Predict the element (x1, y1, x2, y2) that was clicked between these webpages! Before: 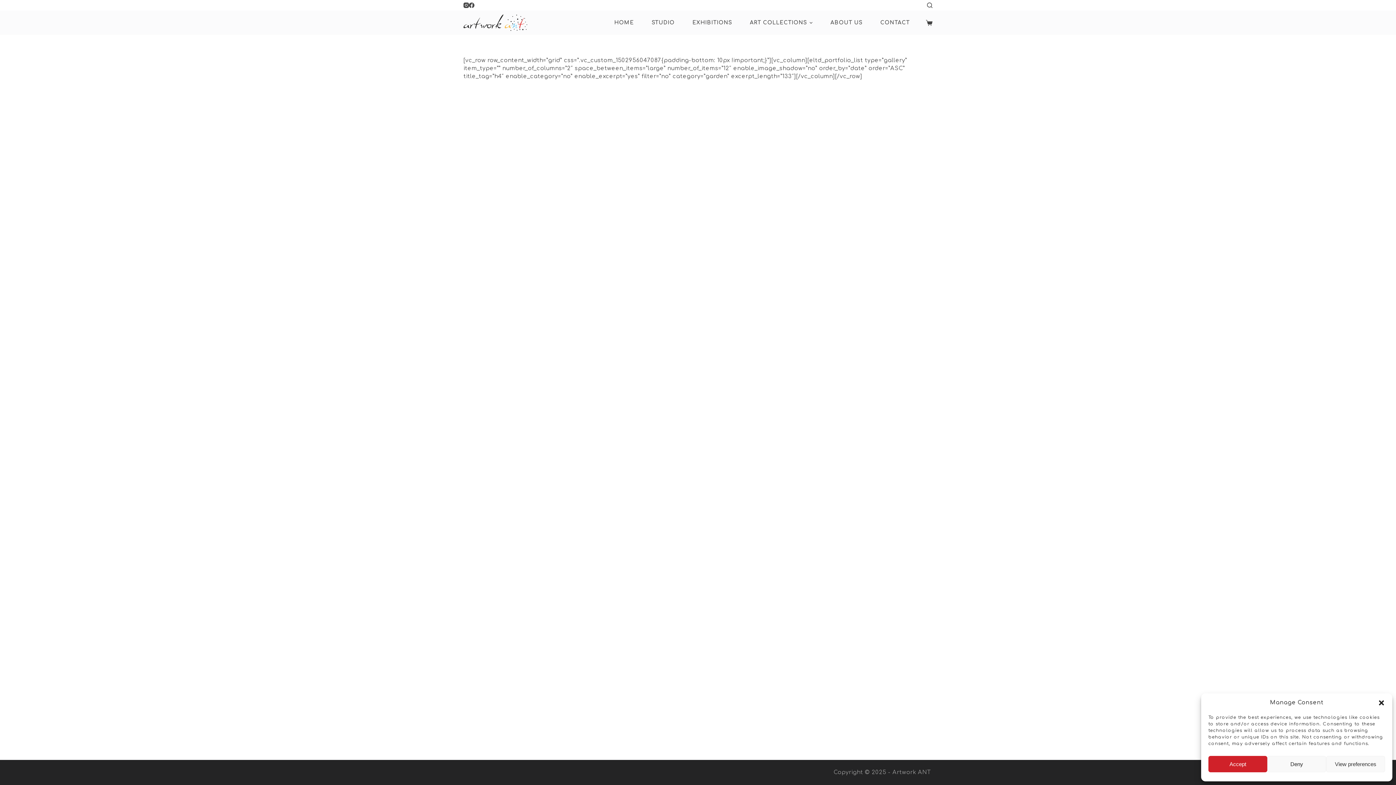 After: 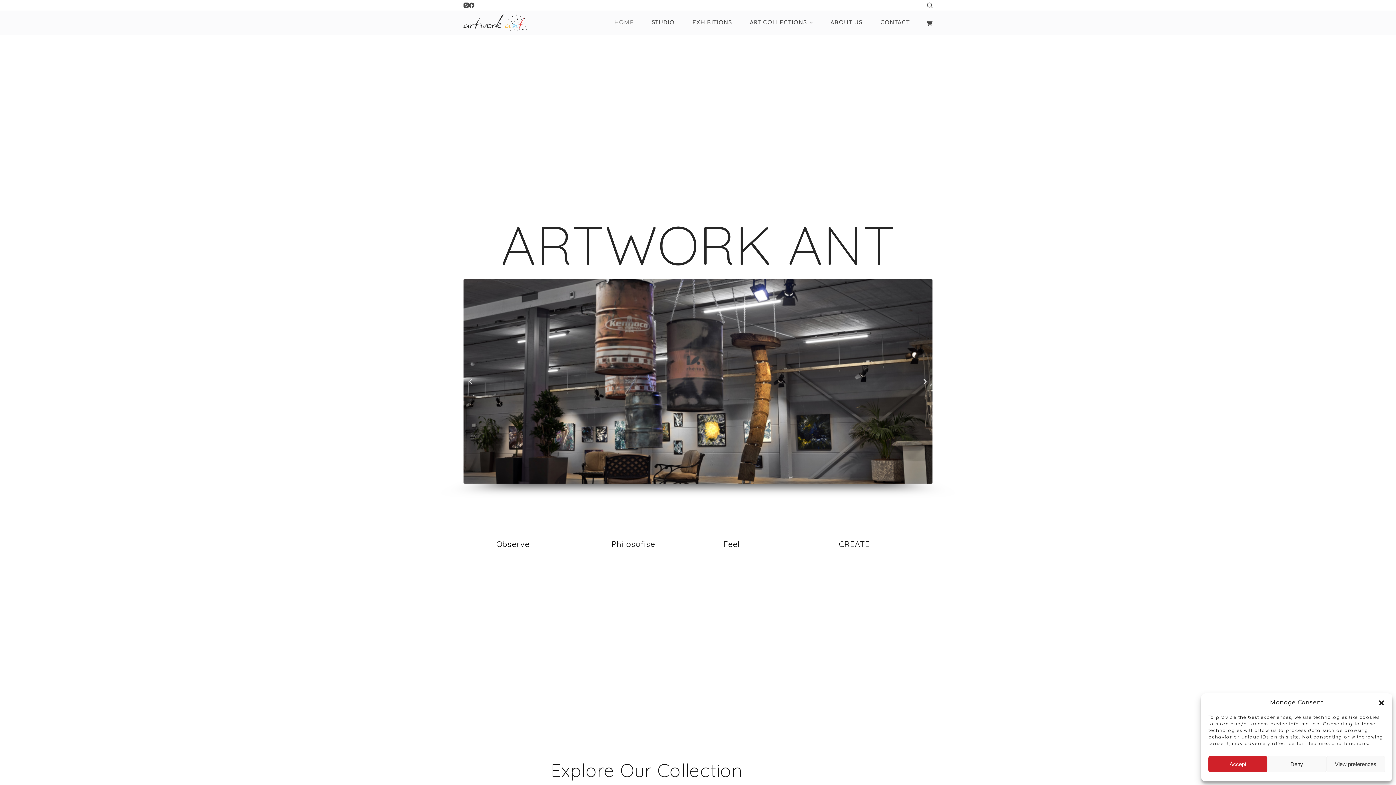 Action: bbox: (463, 14, 527, 30)